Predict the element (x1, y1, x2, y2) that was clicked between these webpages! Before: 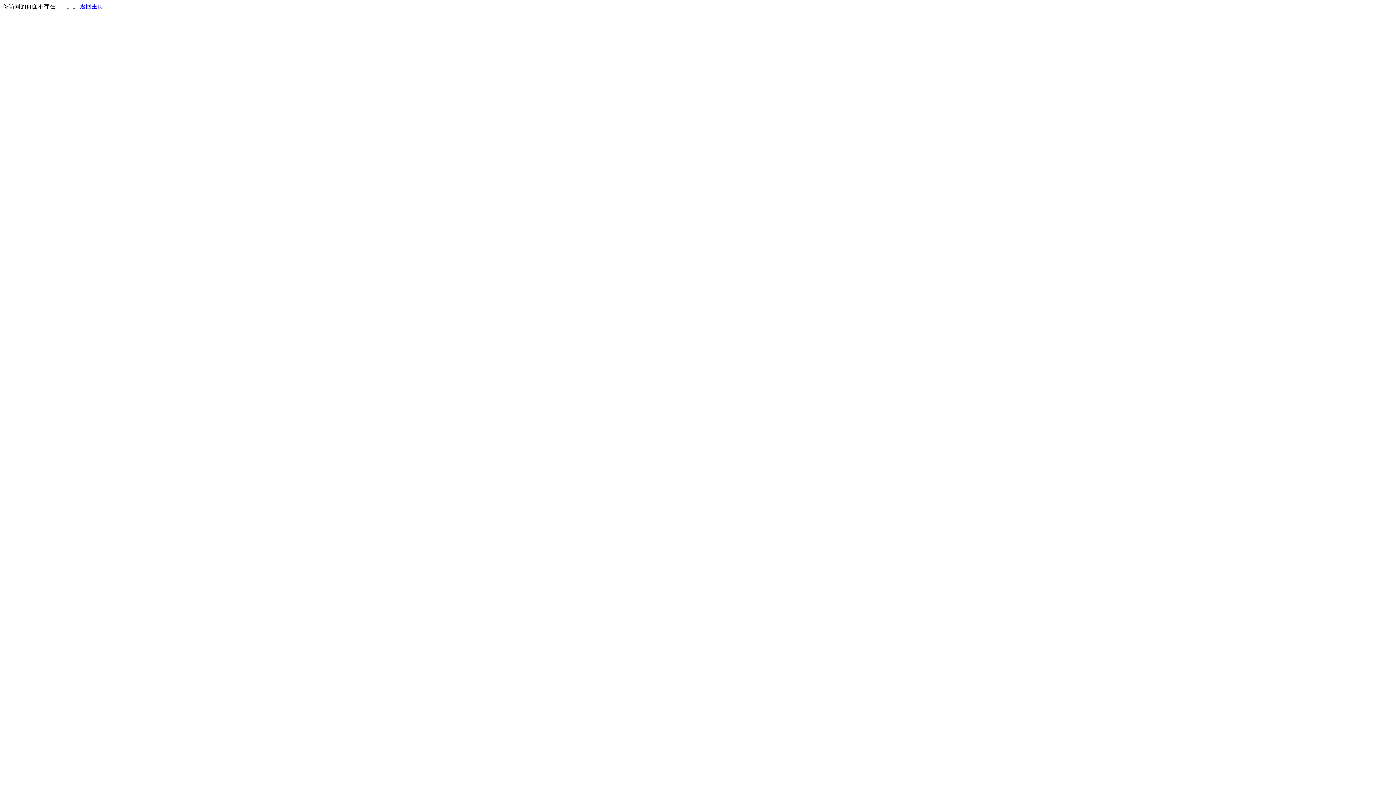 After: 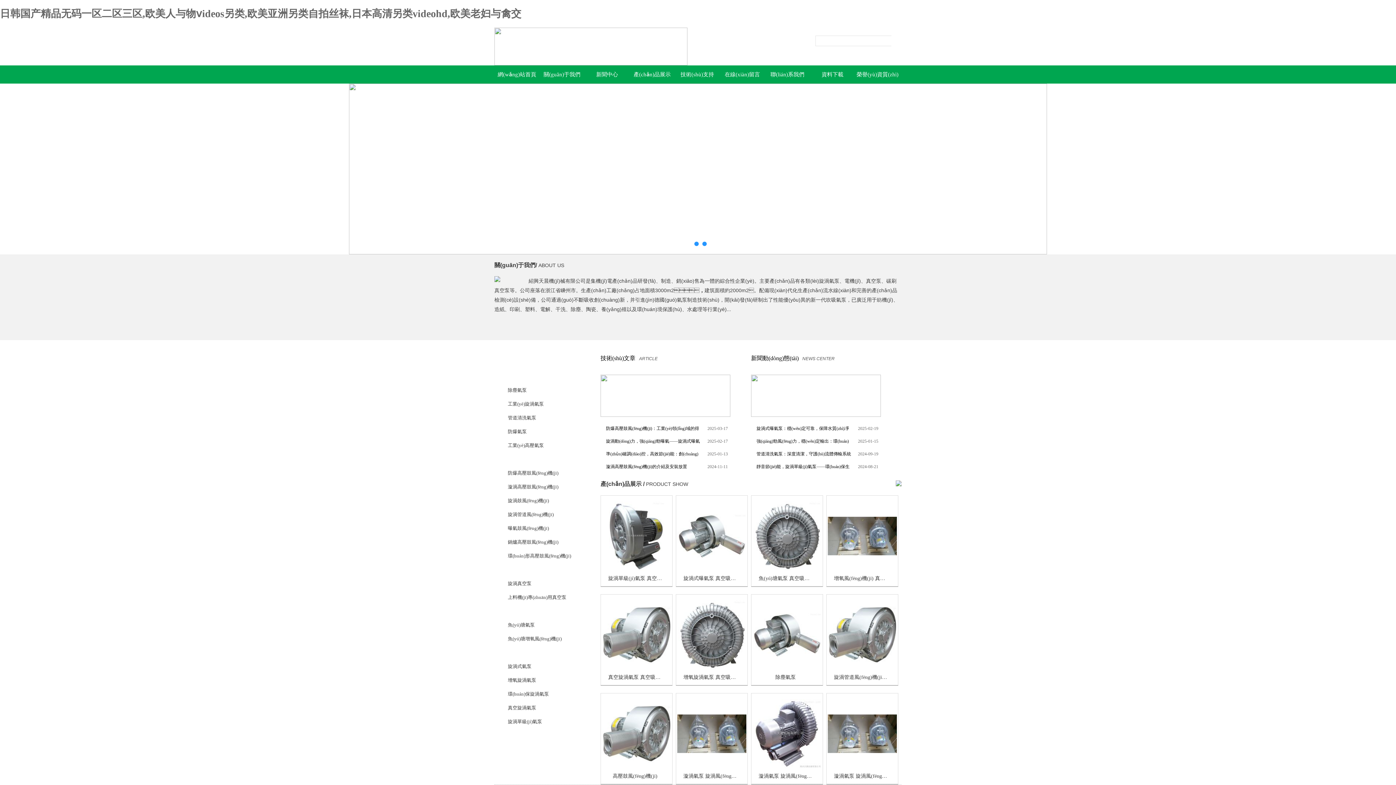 Action: bbox: (80, 3, 103, 9) label: 返回主页